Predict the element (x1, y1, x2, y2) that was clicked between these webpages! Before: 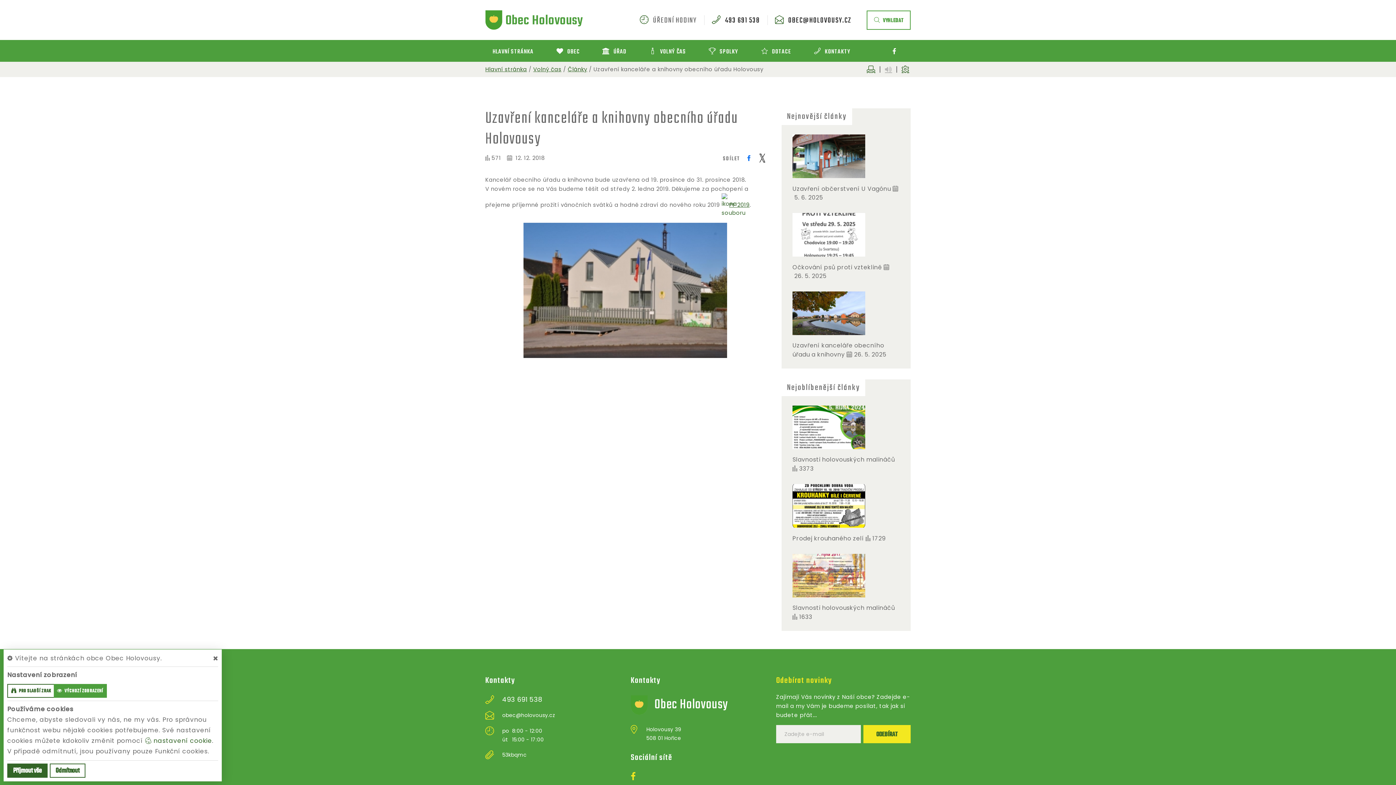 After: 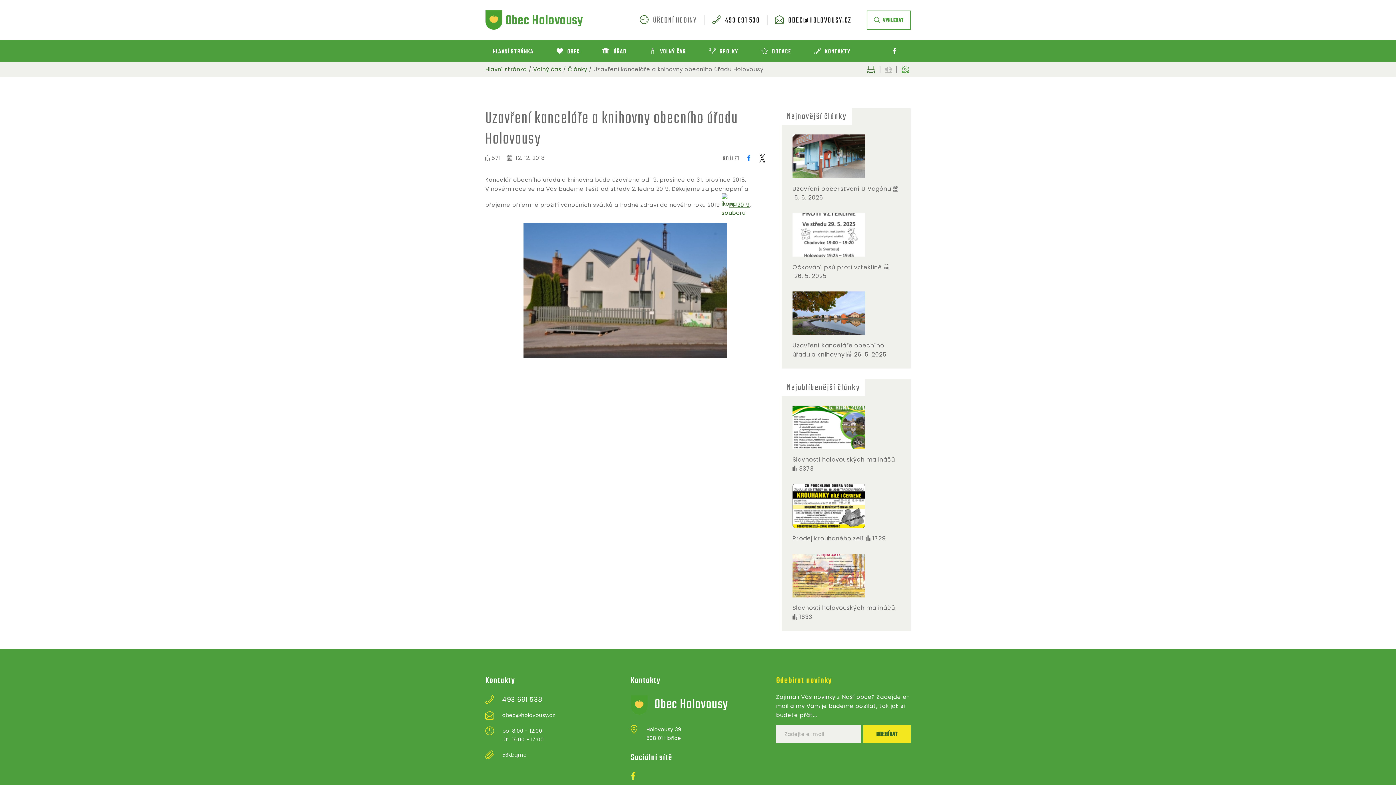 Action: bbox: (901, 65, 909, 73)